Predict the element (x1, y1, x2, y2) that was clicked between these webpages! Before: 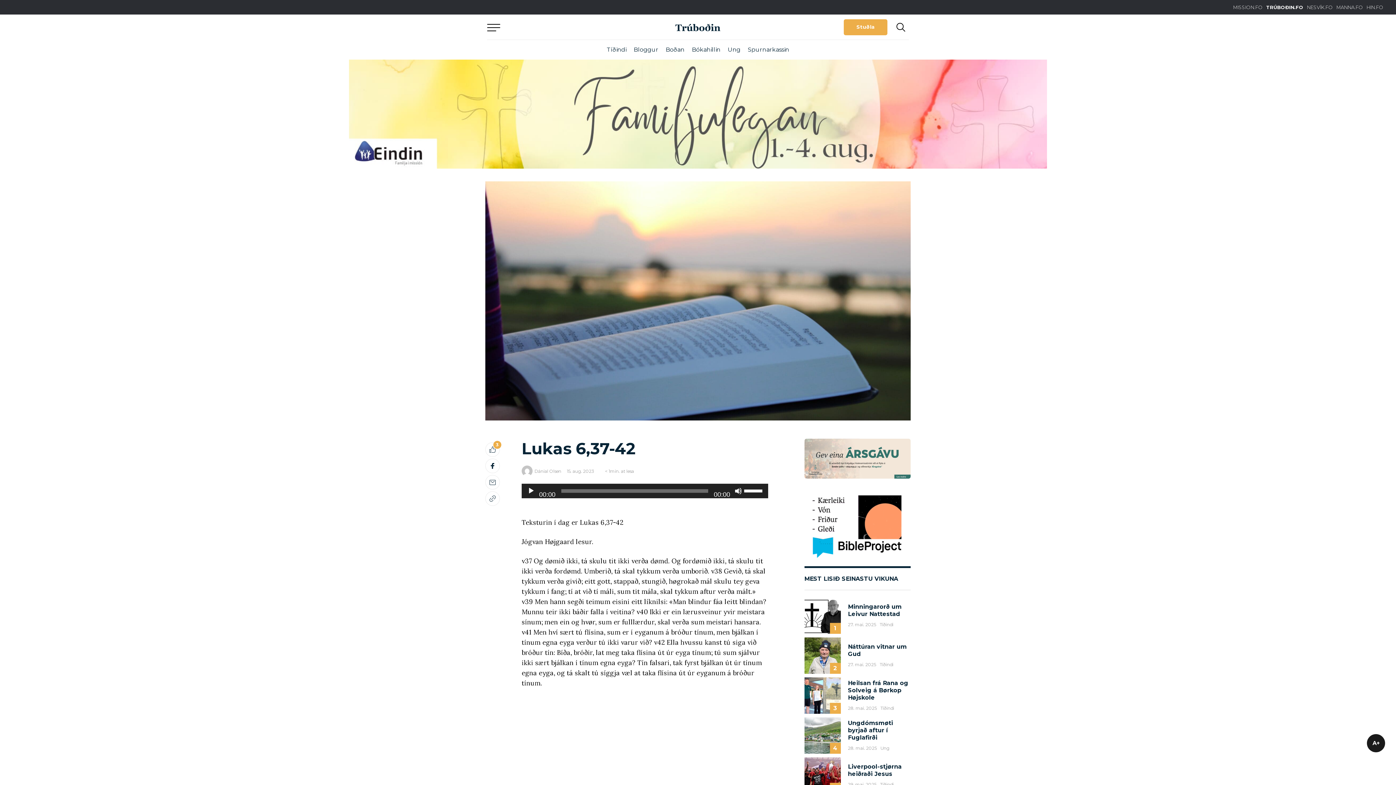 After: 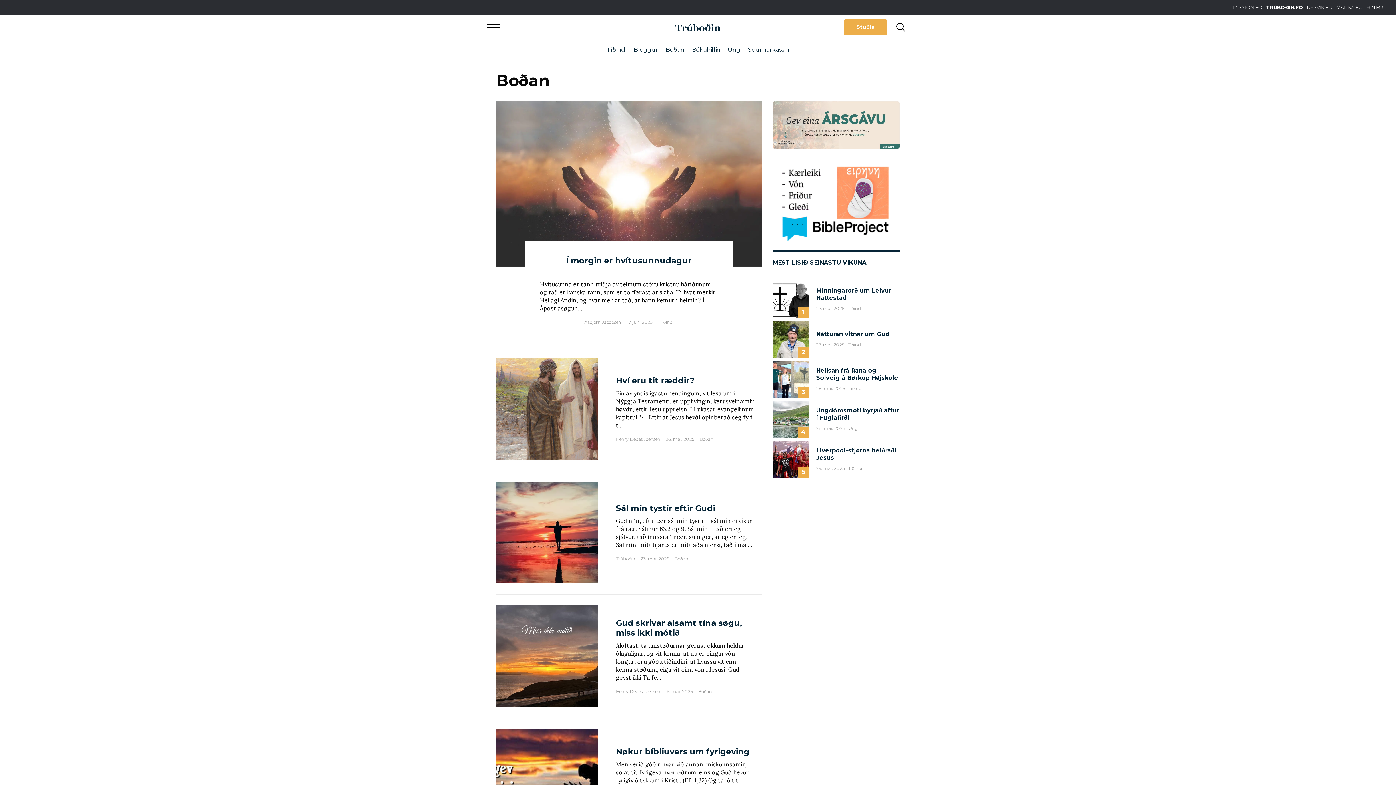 Action: bbox: (665, 46, 684, 53) label: Boðan